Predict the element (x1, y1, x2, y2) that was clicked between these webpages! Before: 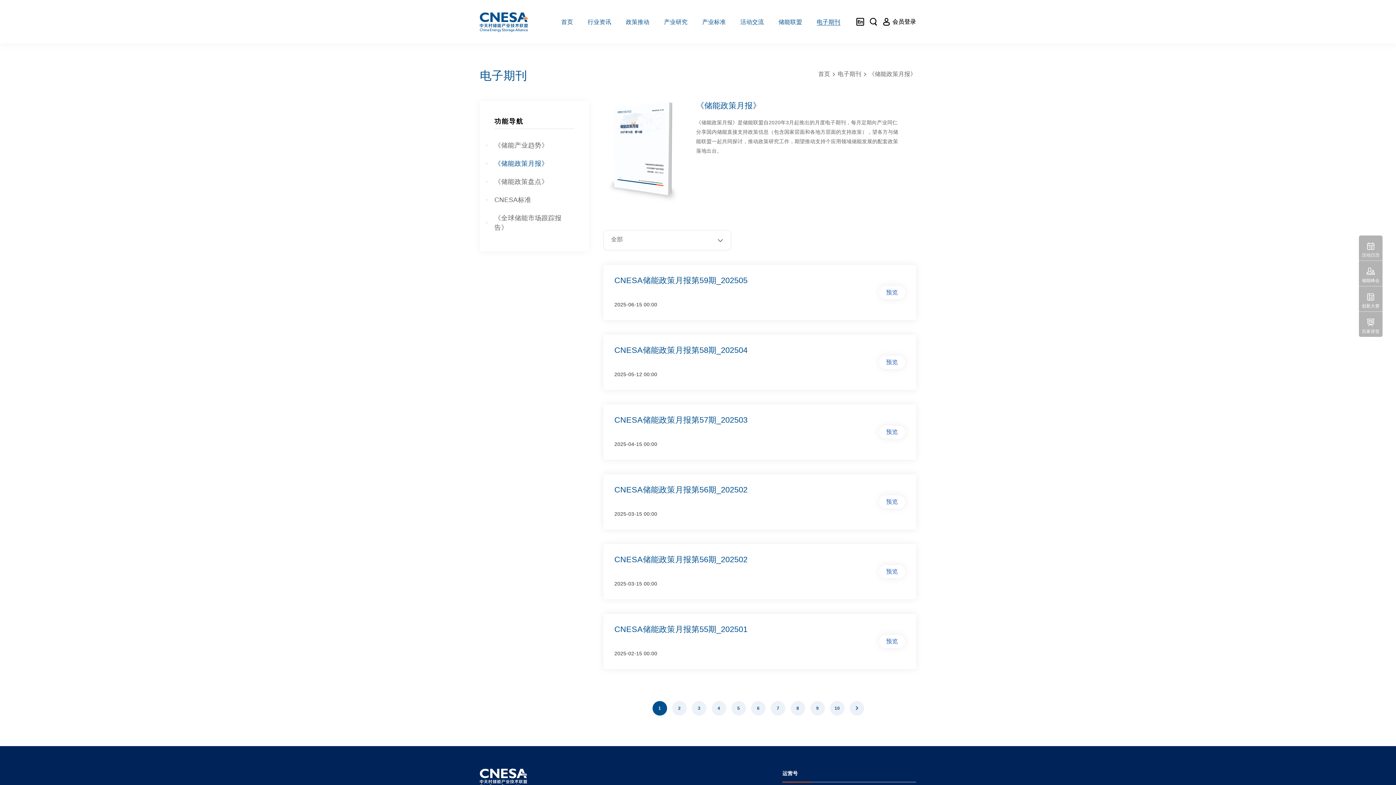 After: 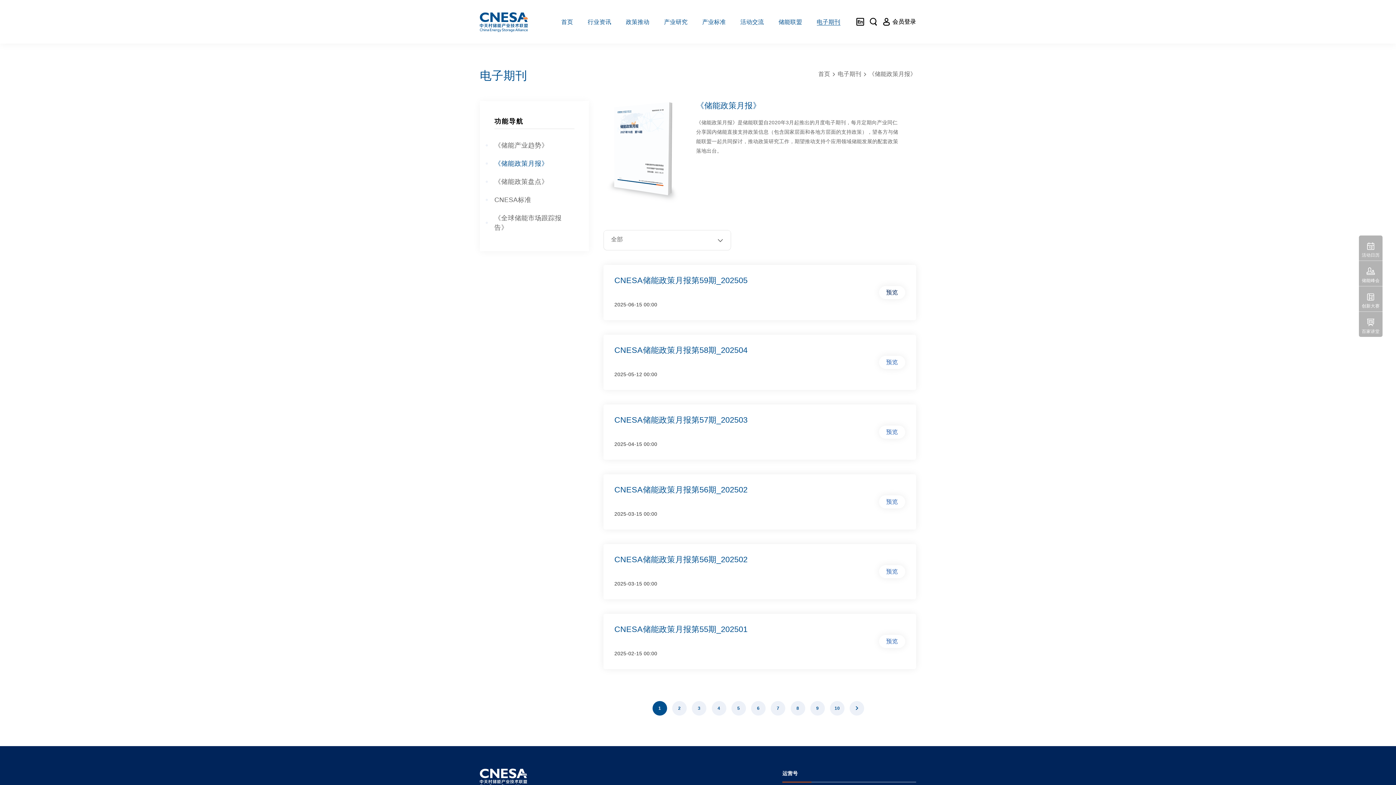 Action: bbox: (879, 286, 905, 299) label: 预览